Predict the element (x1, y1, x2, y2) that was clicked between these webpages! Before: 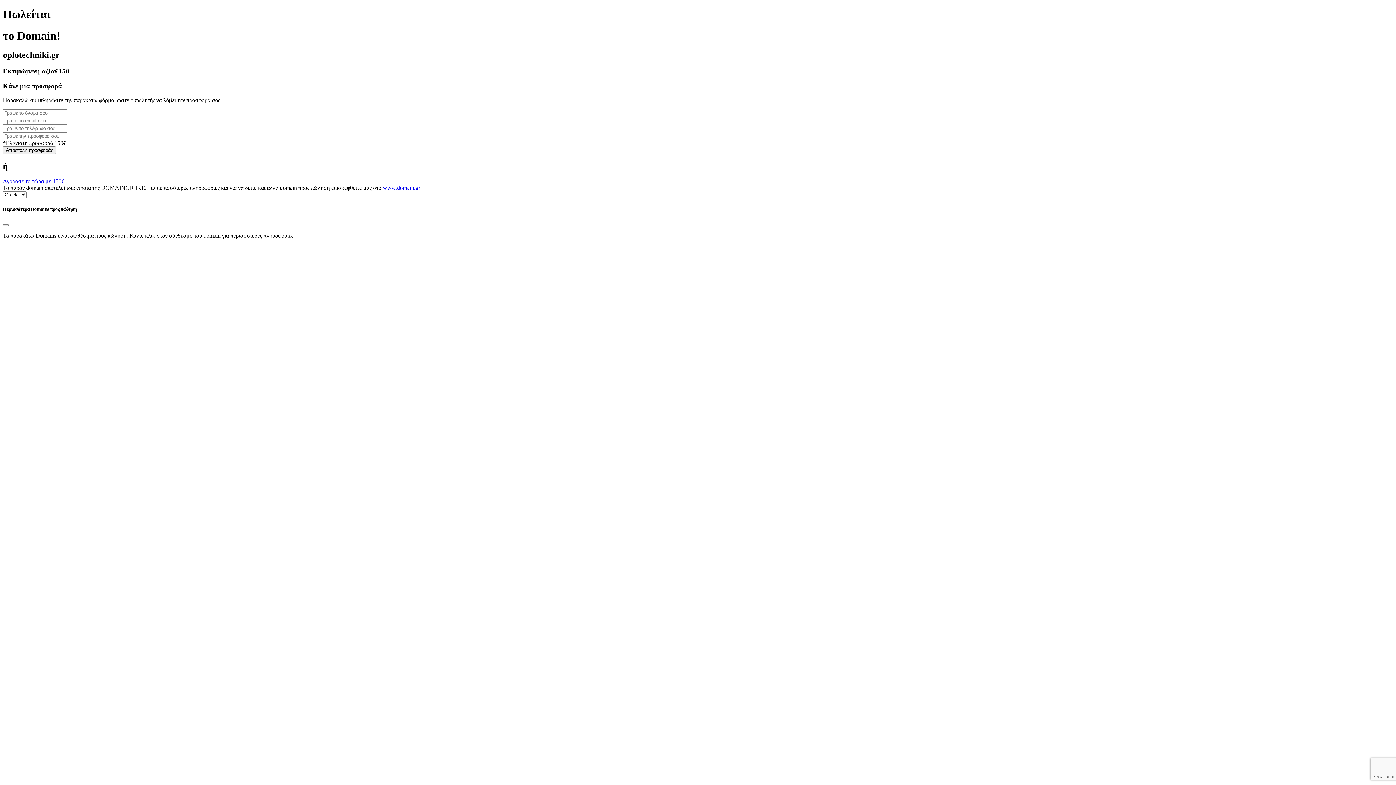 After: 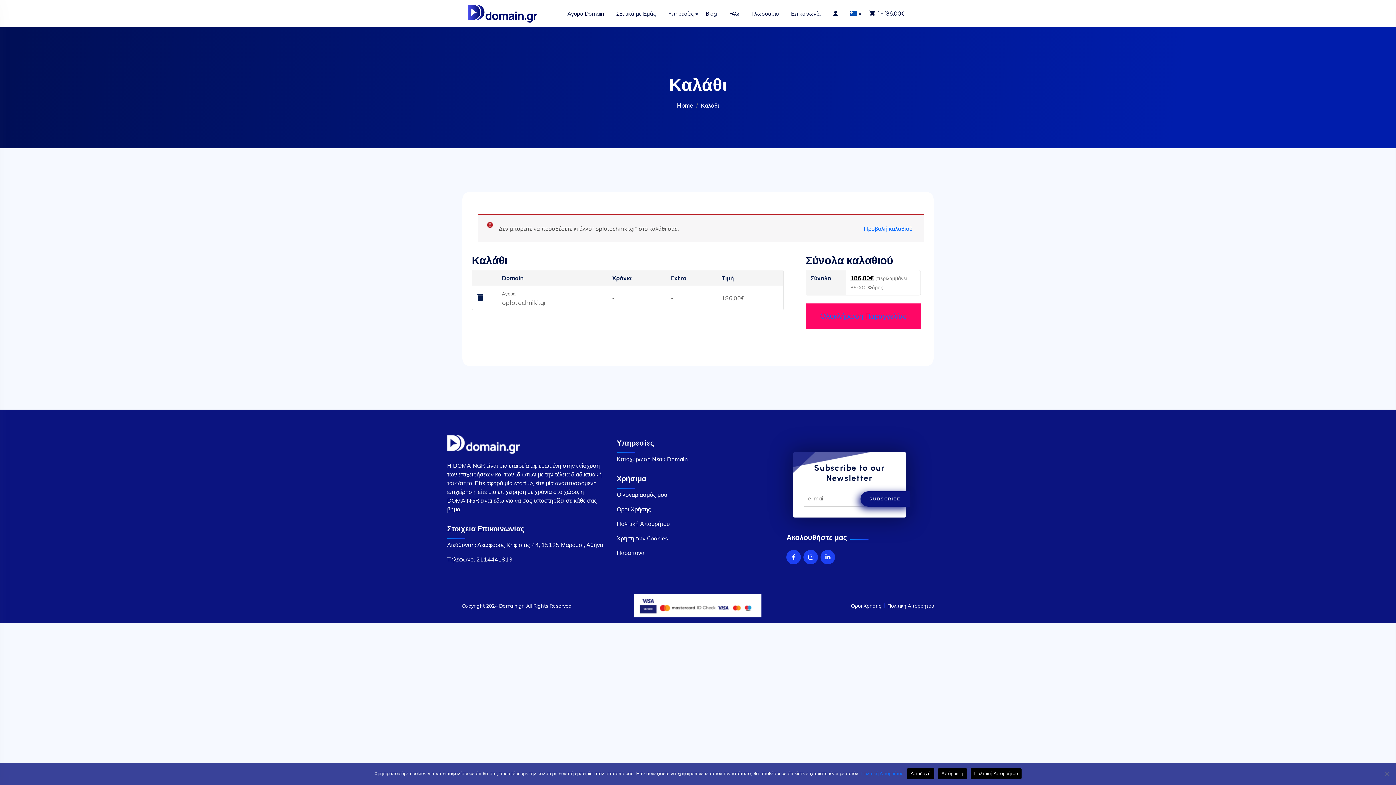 Action: bbox: (2, 178, 64, 184) label: Αγόρασε το τώρα με 150€